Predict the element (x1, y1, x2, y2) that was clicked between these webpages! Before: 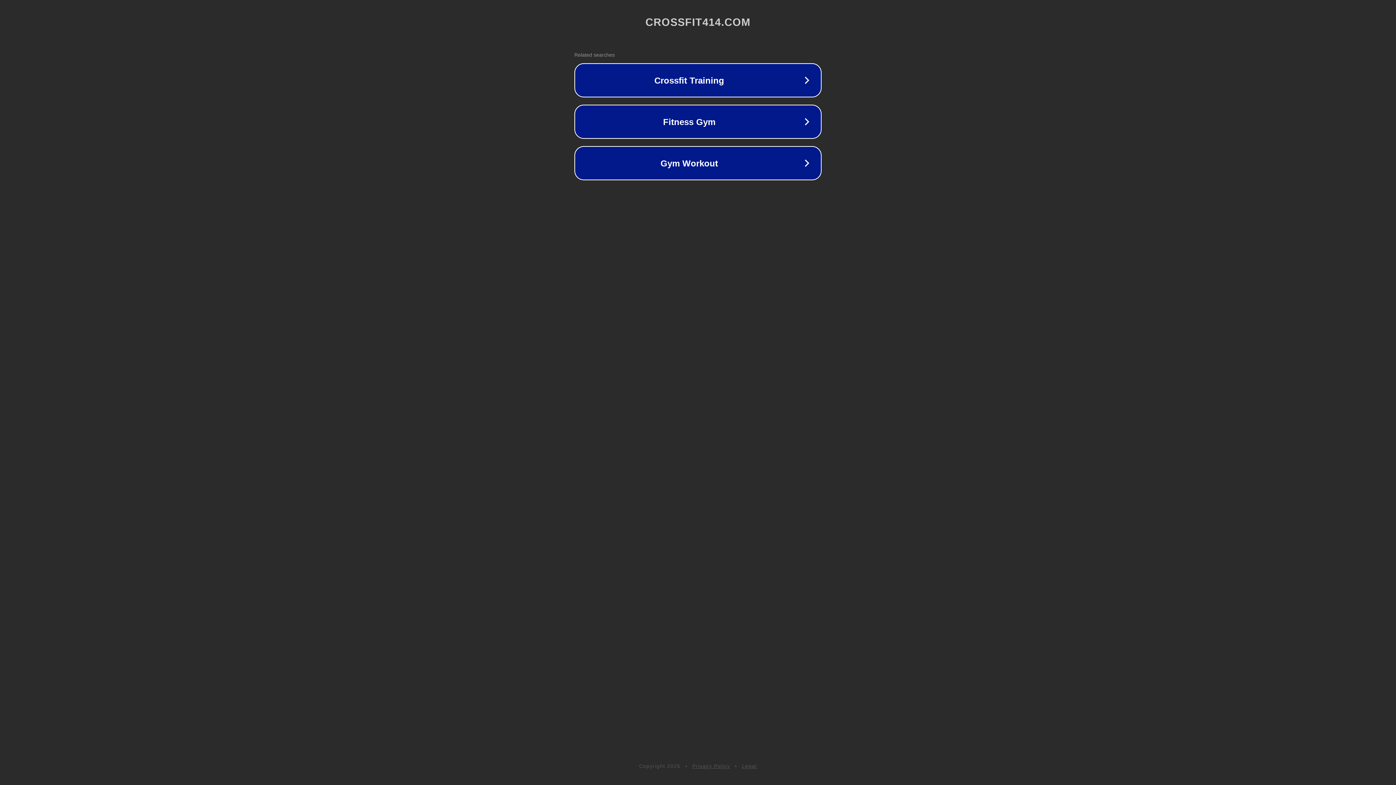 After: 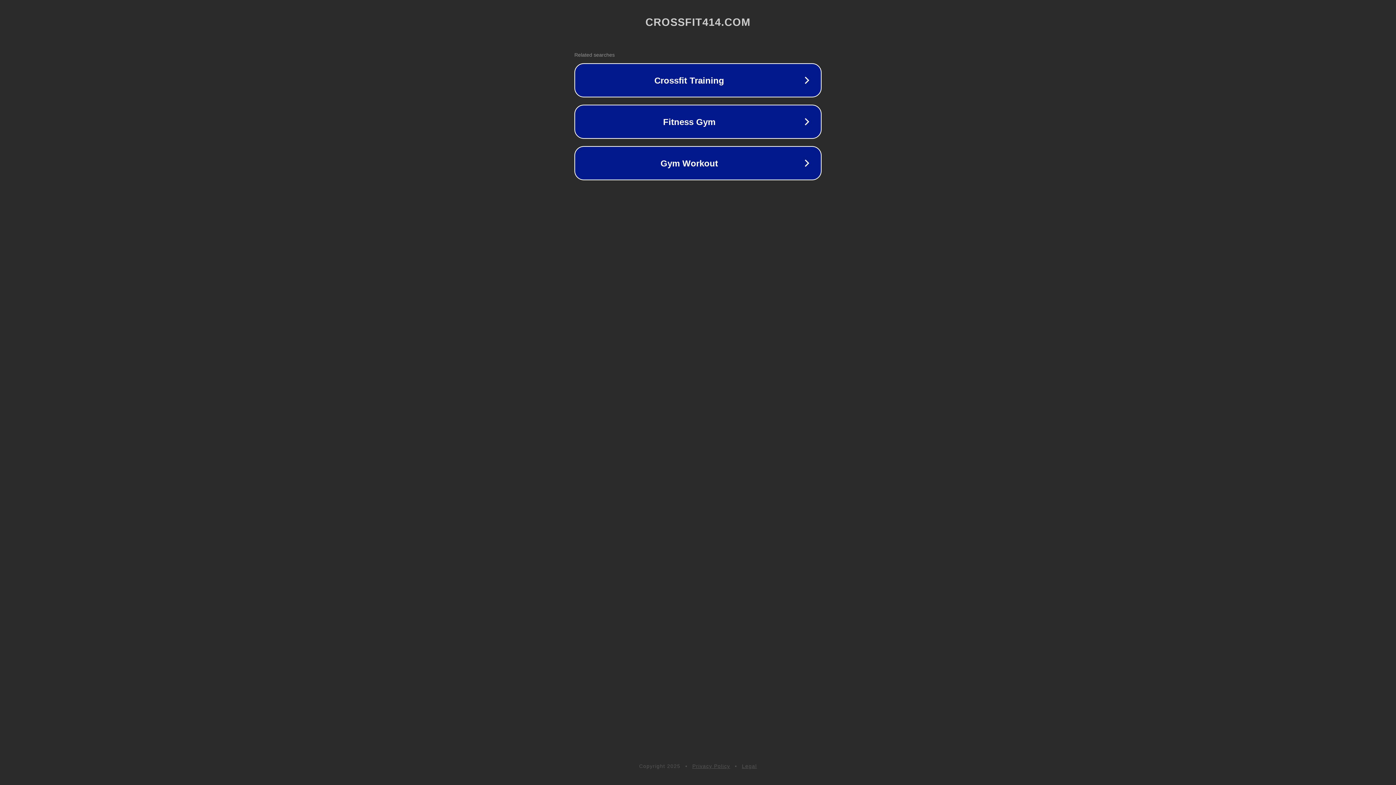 Action: label: Legal bbox: (742, 763, 757, 769)